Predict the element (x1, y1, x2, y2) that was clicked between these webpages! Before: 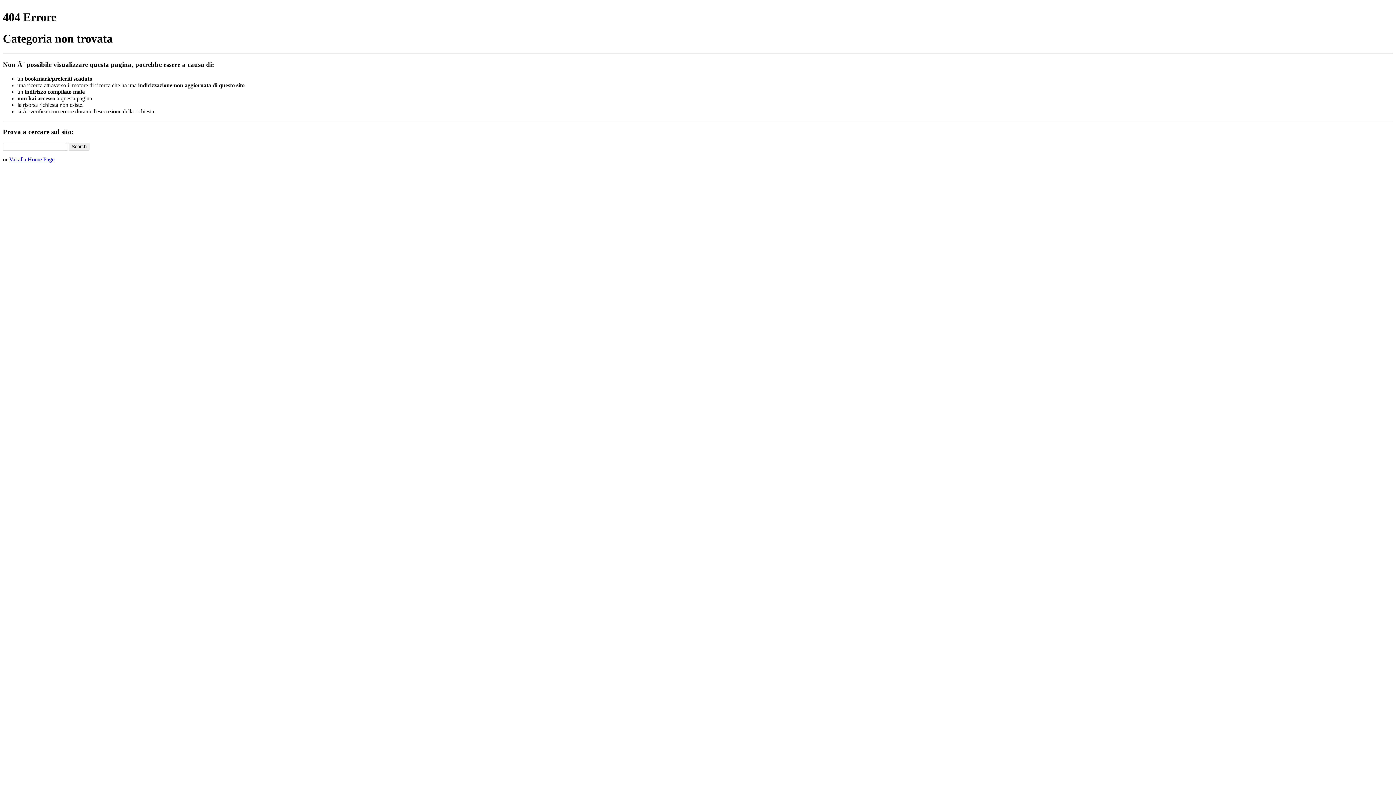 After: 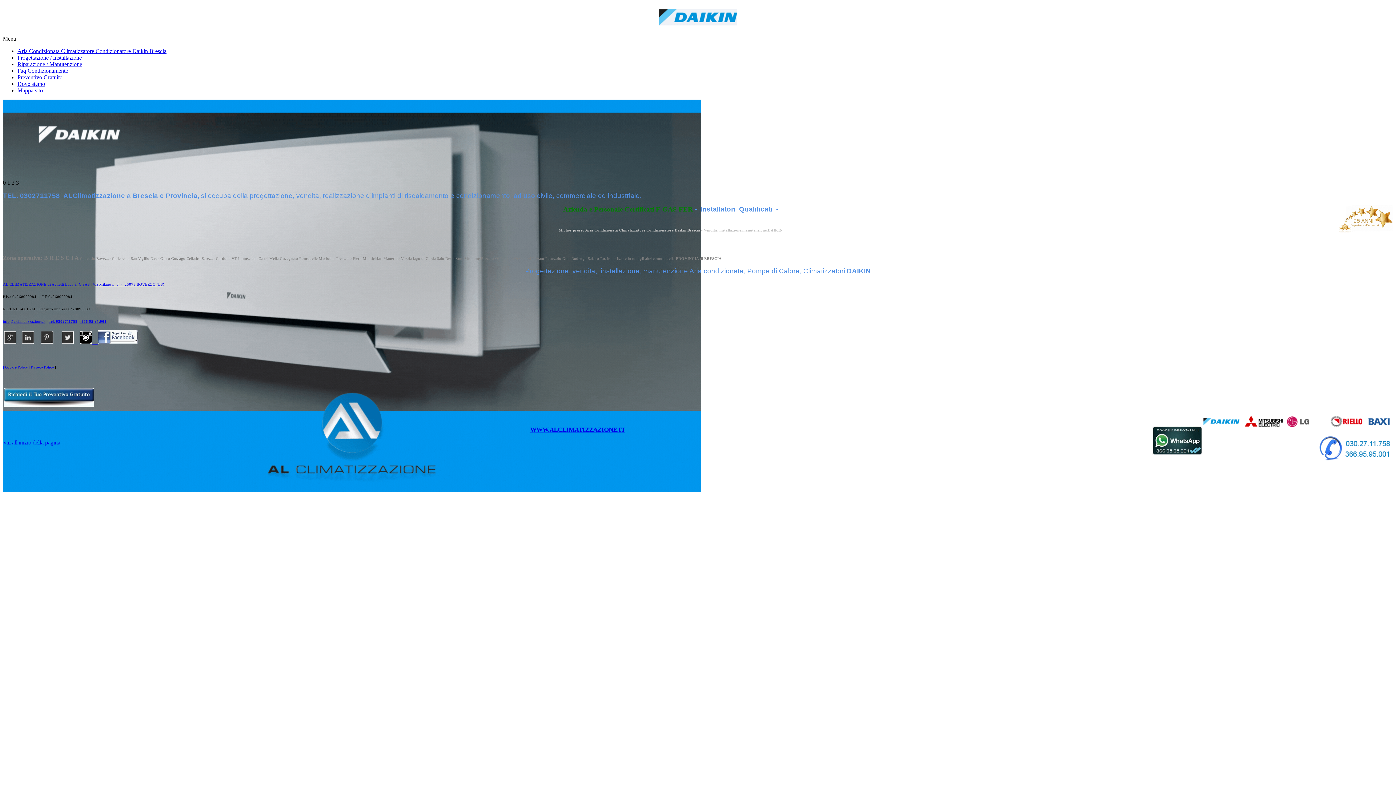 Action: bbox: (9, 156, 54, 162) label: Vai alla Home Page